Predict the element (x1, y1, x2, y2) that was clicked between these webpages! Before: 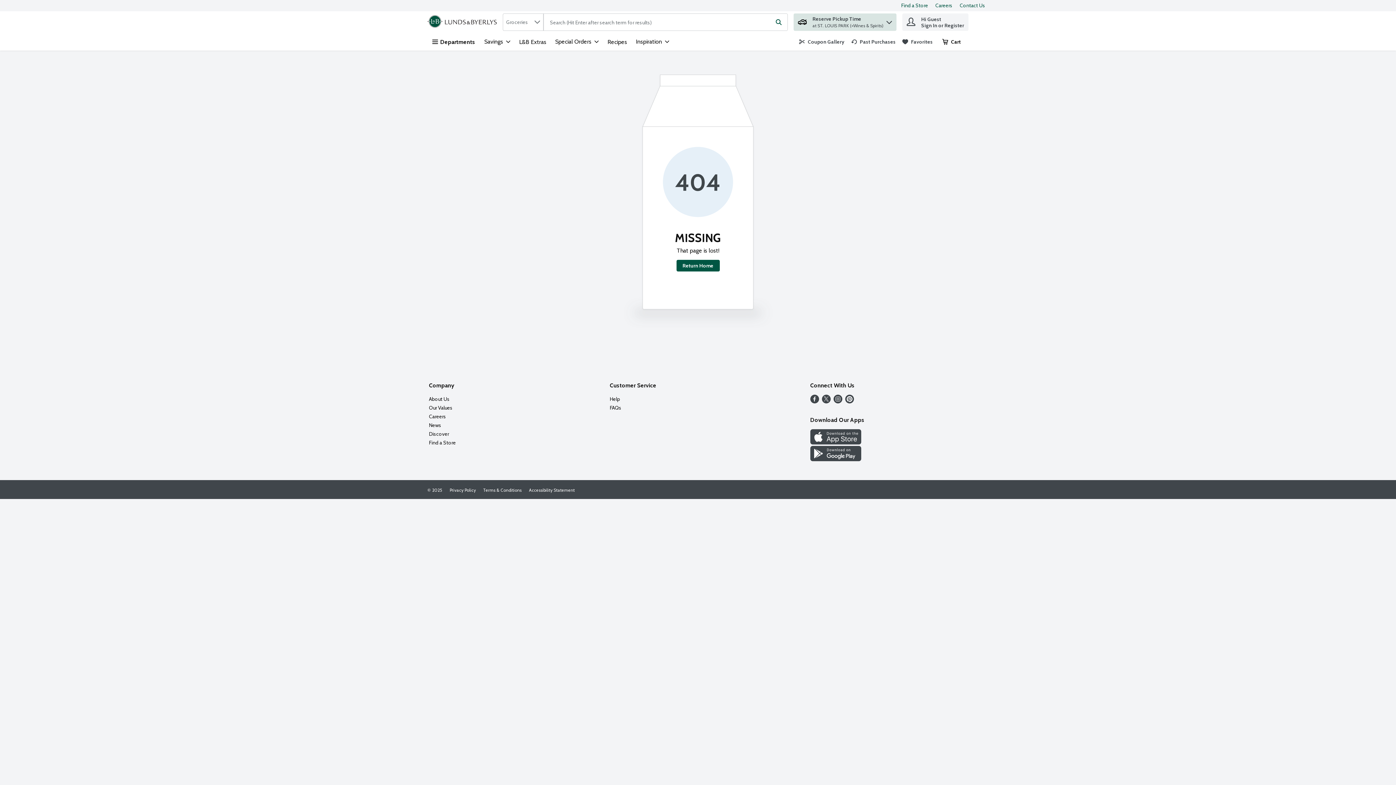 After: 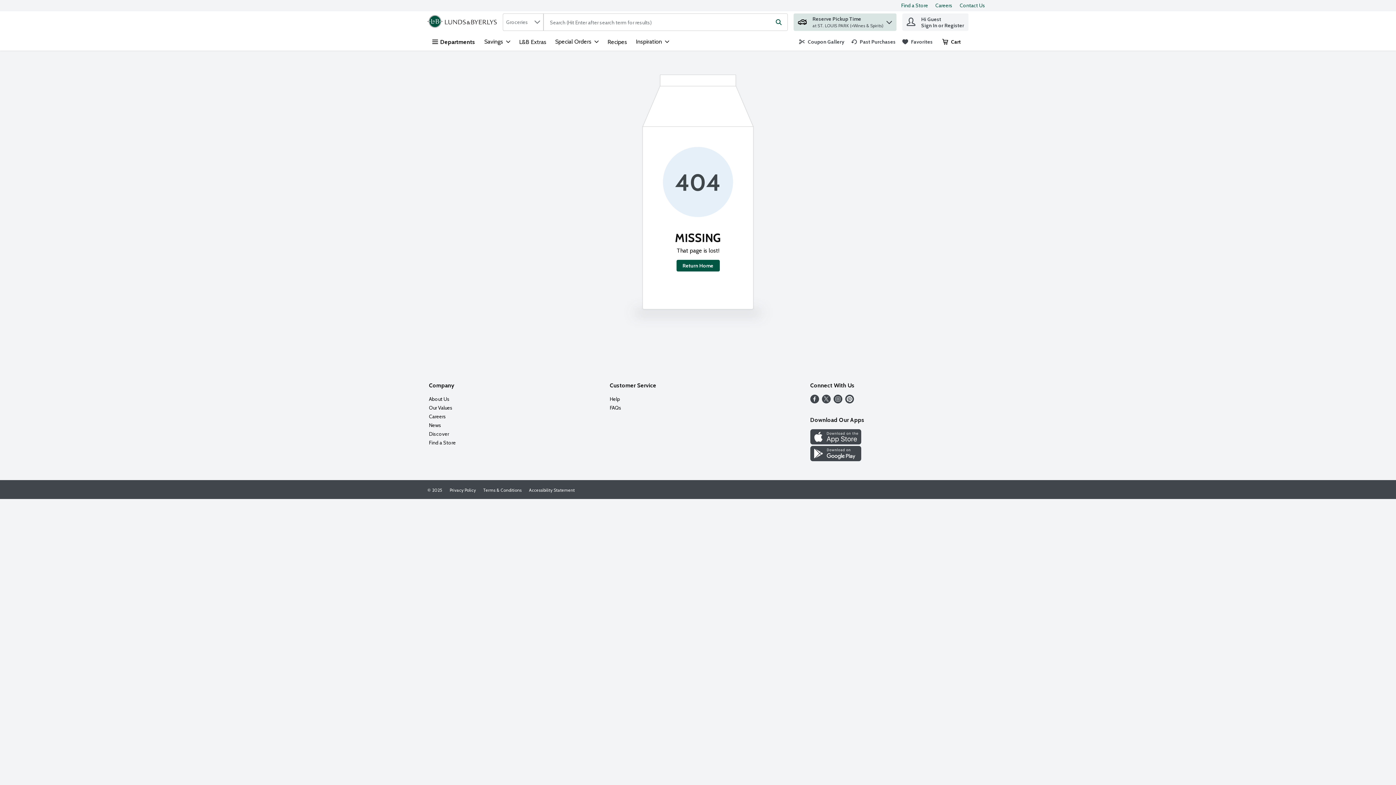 Action: label: Google Play bbox: (810, 456, 861, 462)